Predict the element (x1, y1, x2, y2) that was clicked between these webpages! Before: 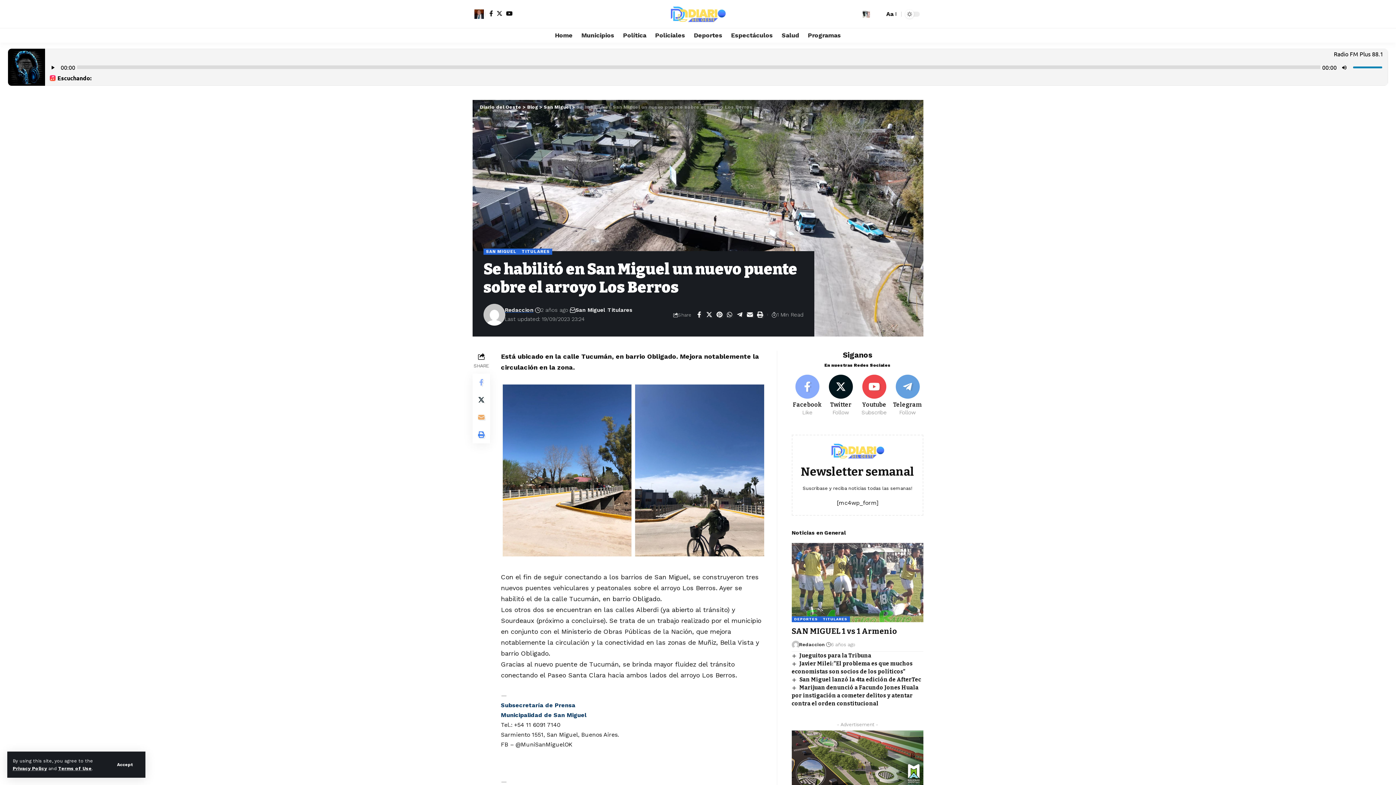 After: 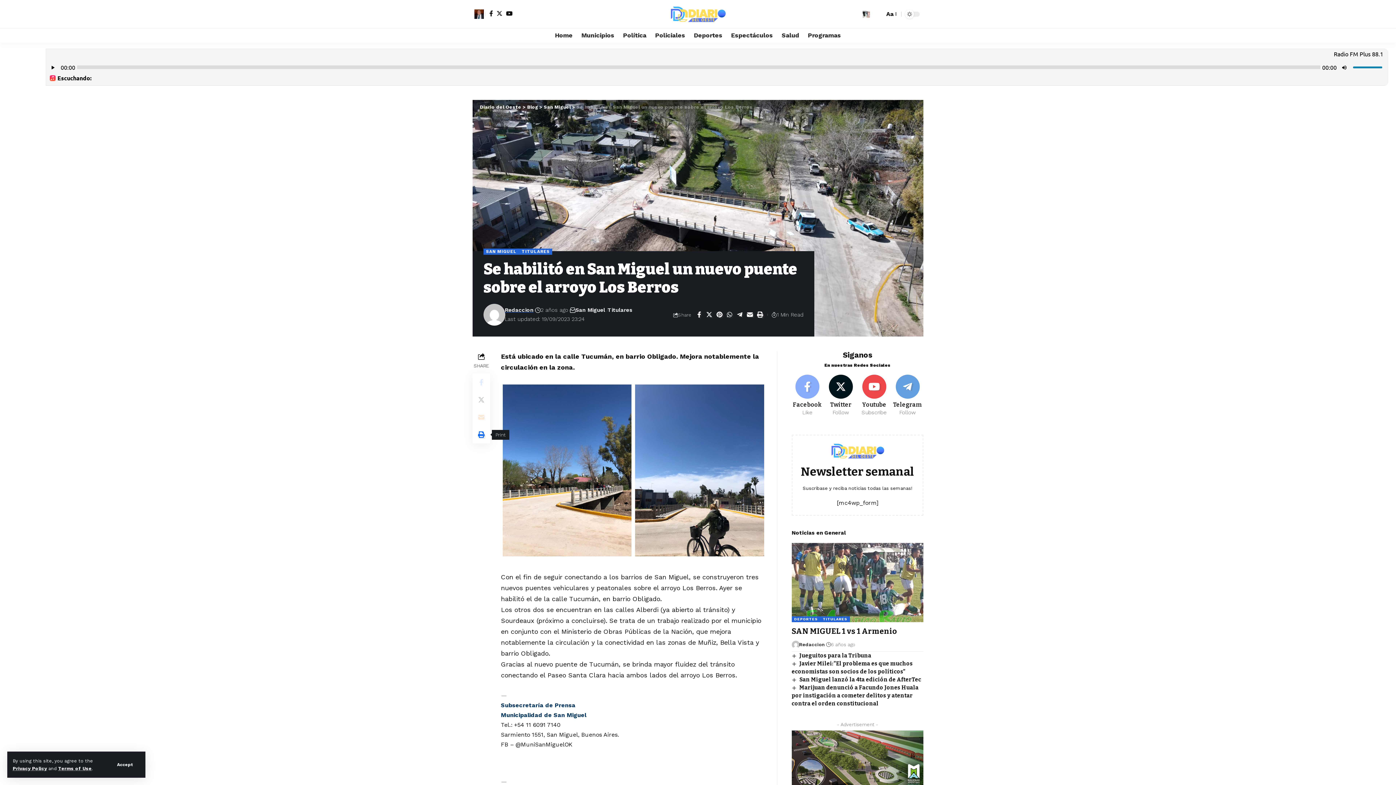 Action: label: Print bbox: (472, 426, 490, 443)